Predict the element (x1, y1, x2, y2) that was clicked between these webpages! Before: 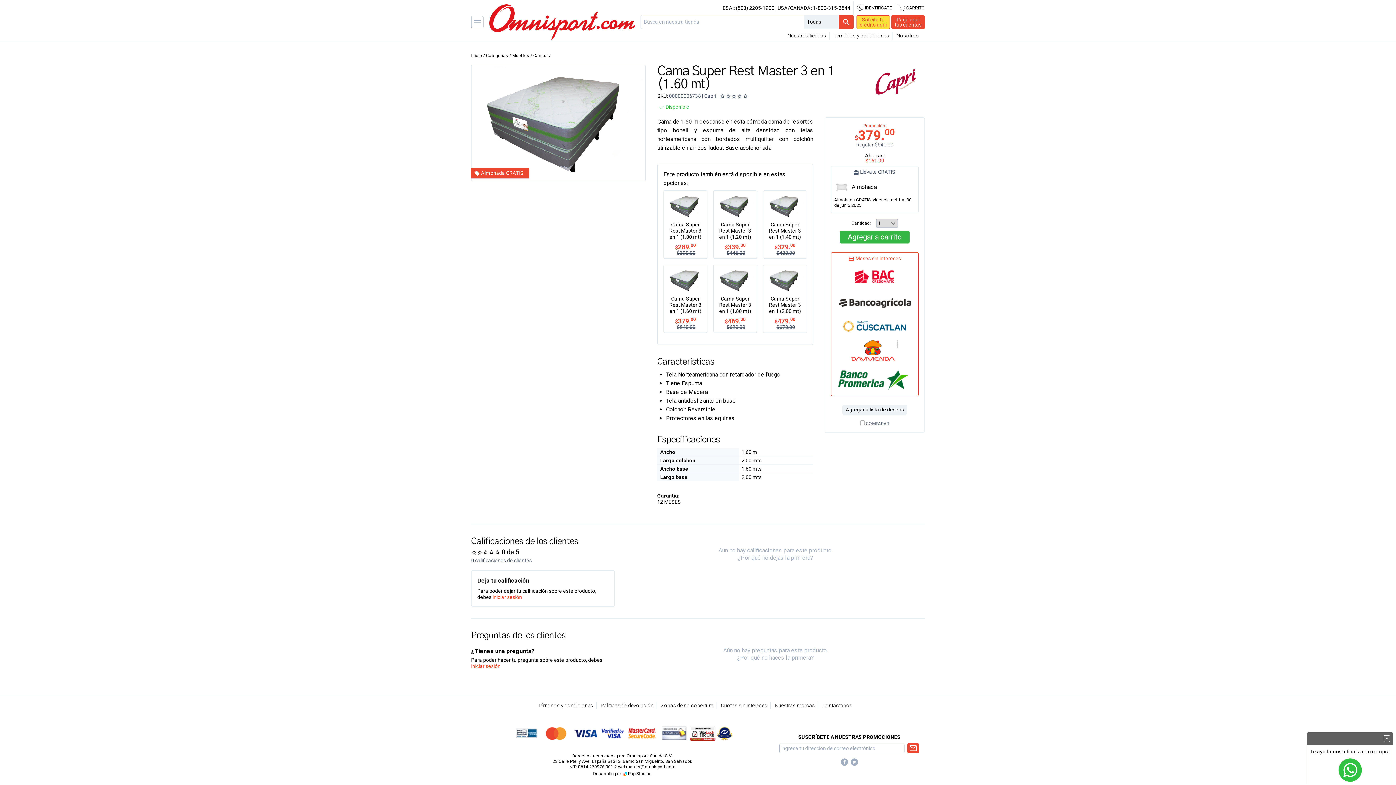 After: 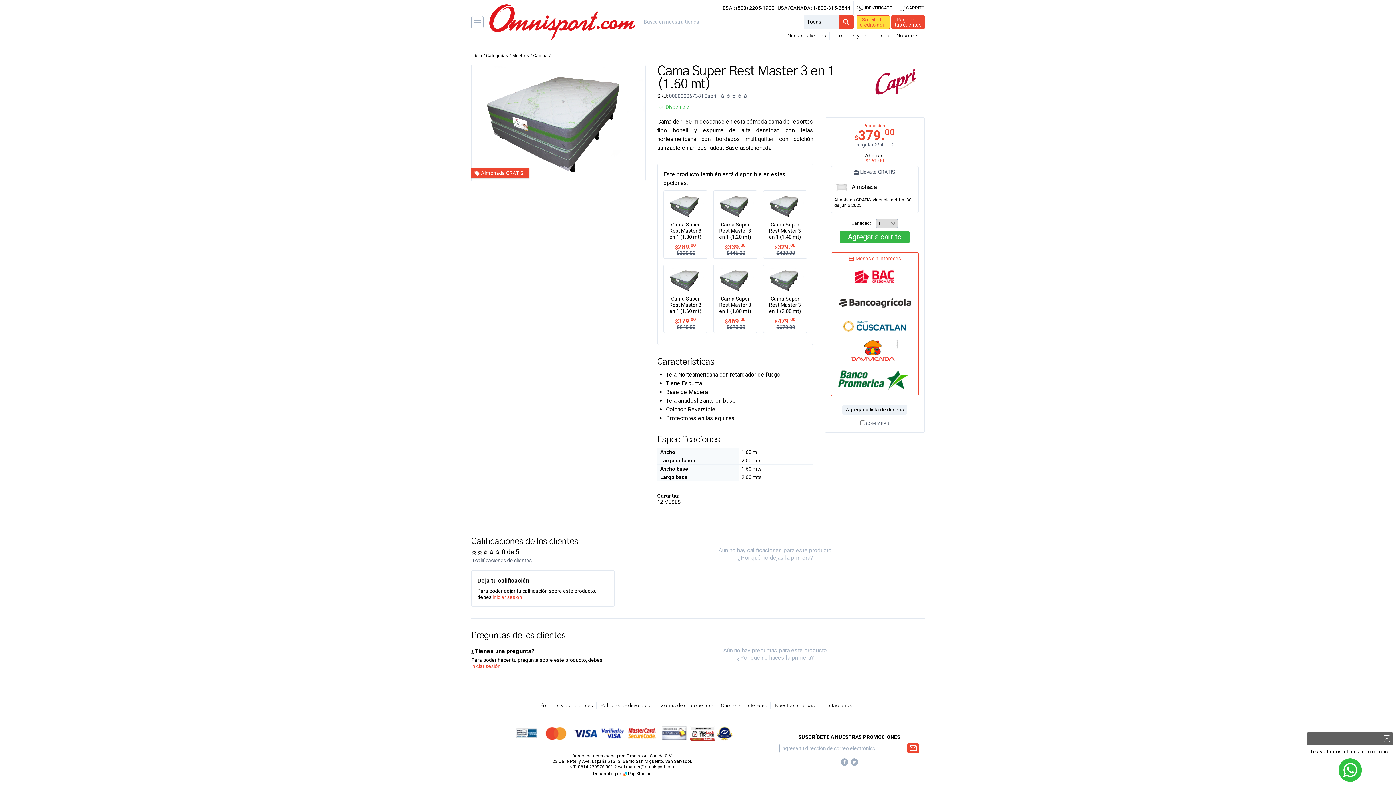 Action: bbox: (690, 730, 715, 736)